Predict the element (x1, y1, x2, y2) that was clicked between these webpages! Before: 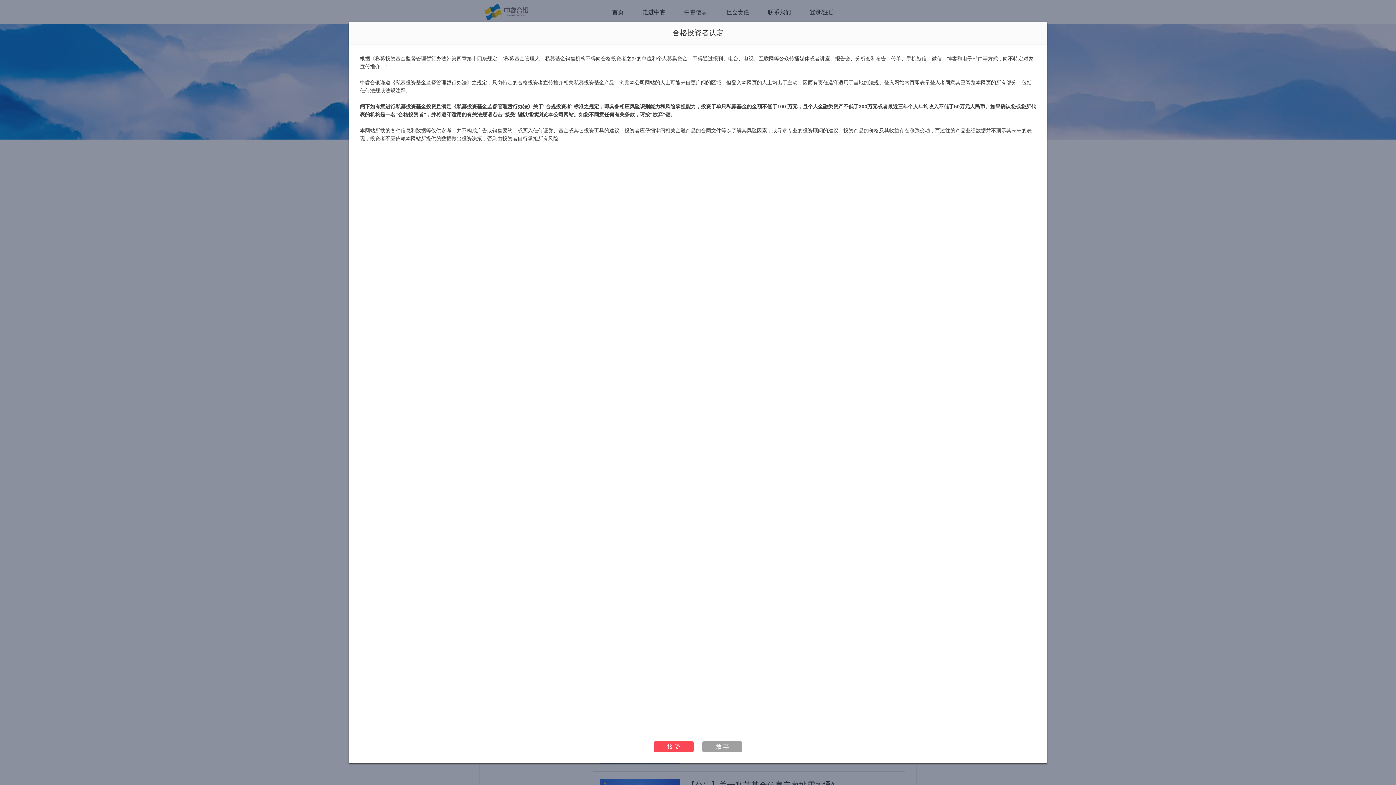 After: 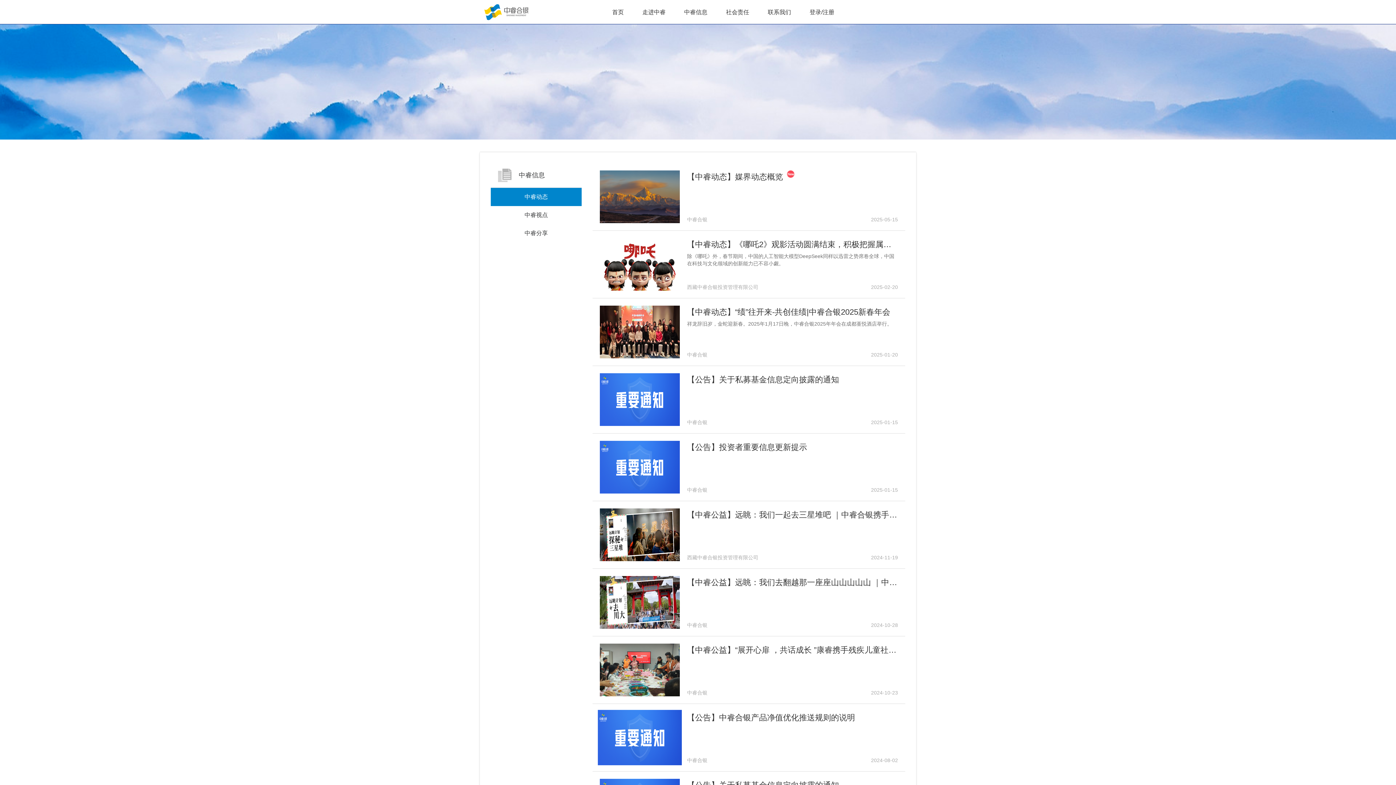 Action: label: 接 受 bbox: (653, 741, 693, 752)